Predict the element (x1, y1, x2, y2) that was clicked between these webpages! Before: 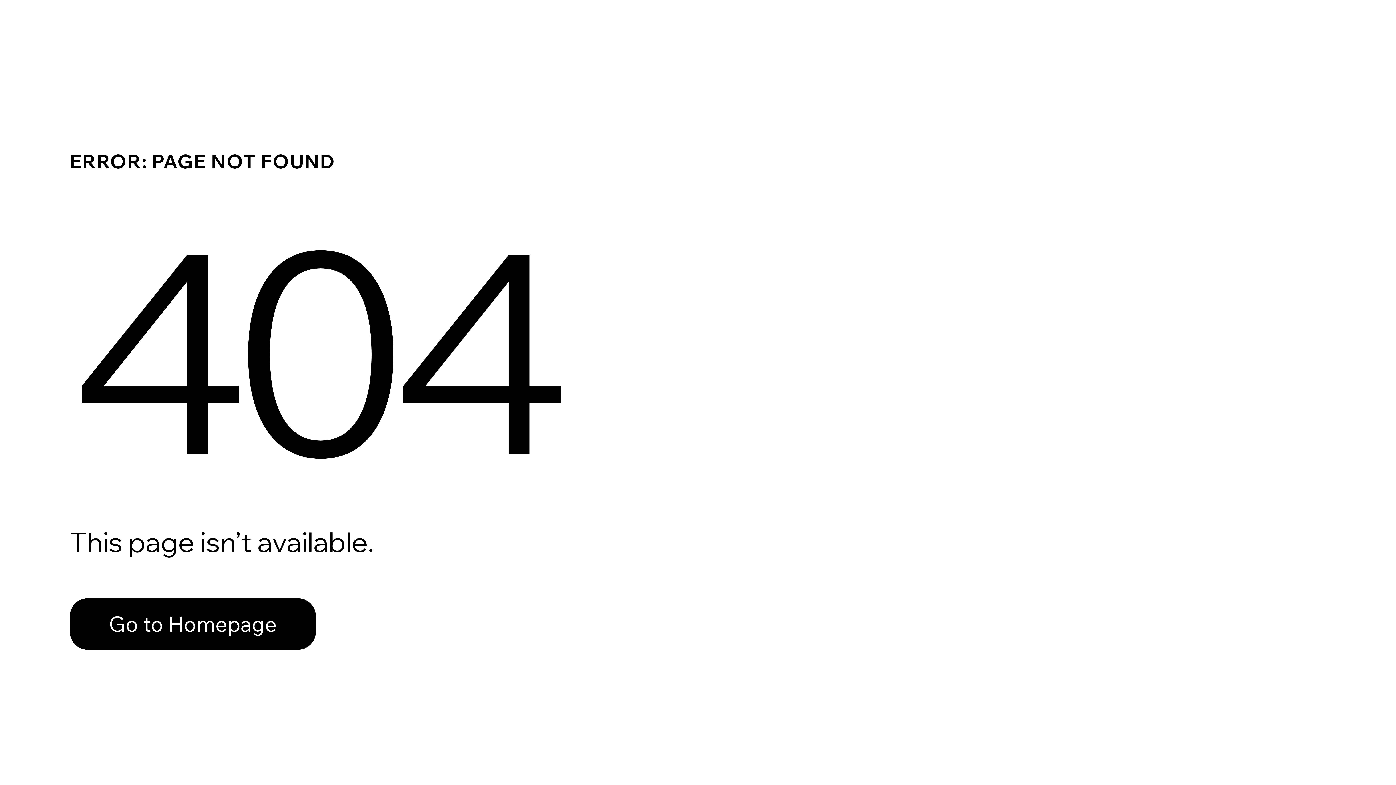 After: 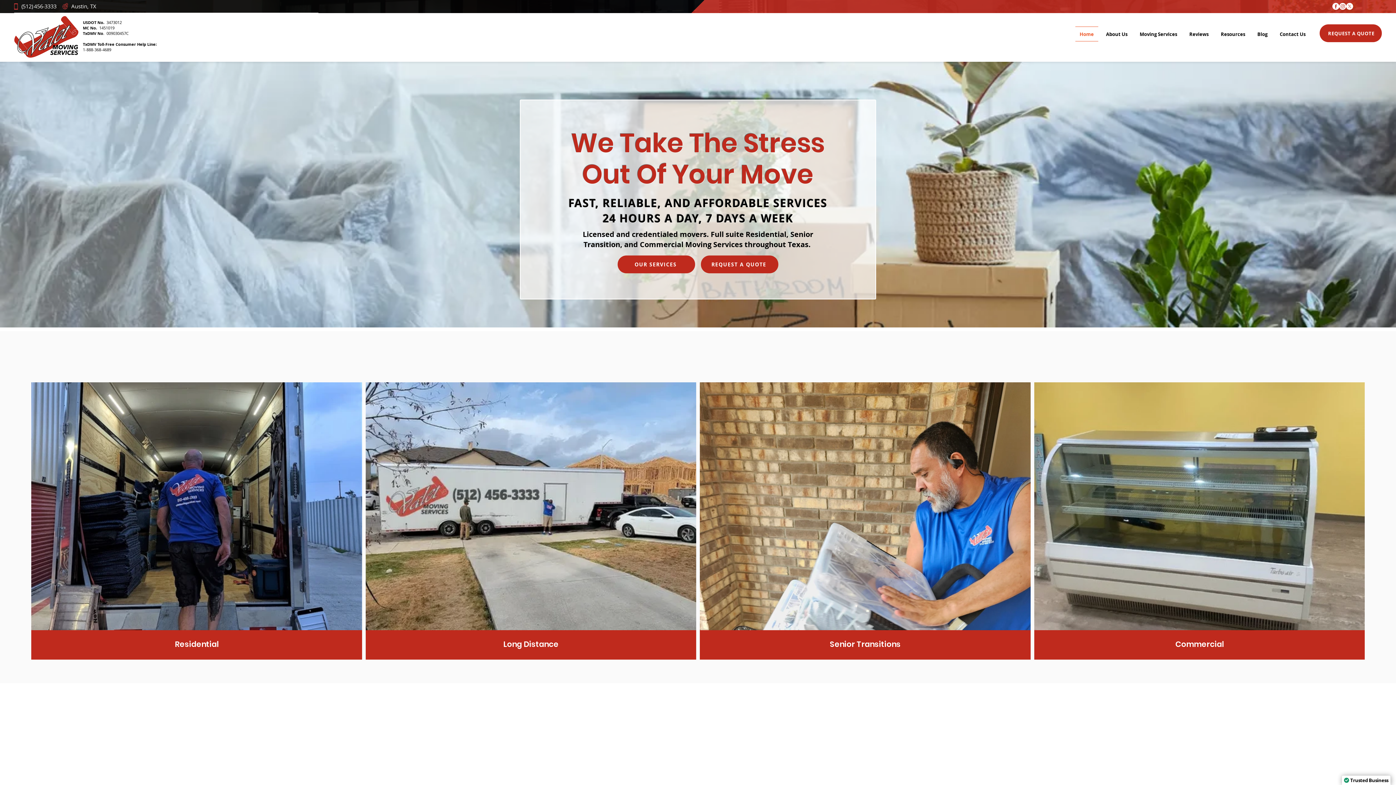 Action: bbox: (69, 582, 768, 659) label: Go to Homepage